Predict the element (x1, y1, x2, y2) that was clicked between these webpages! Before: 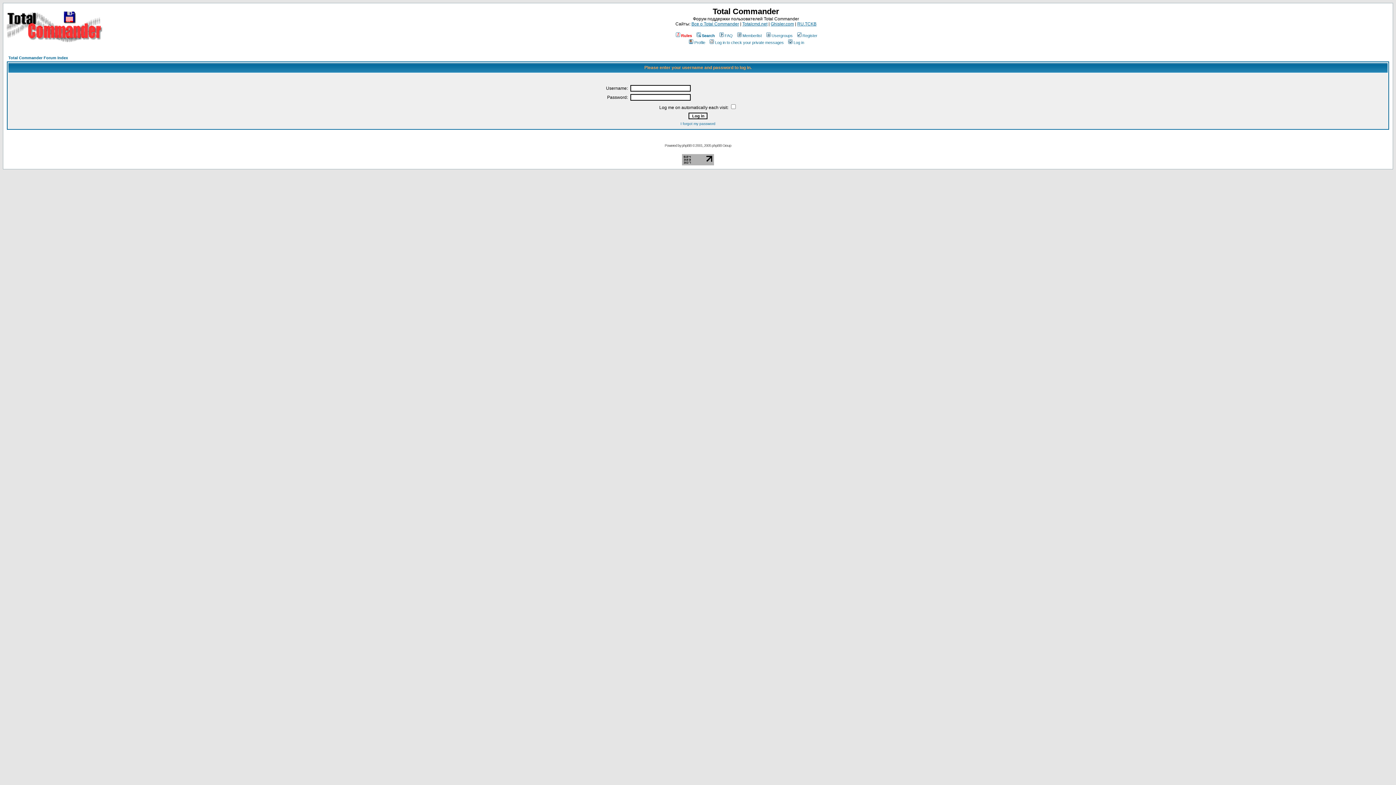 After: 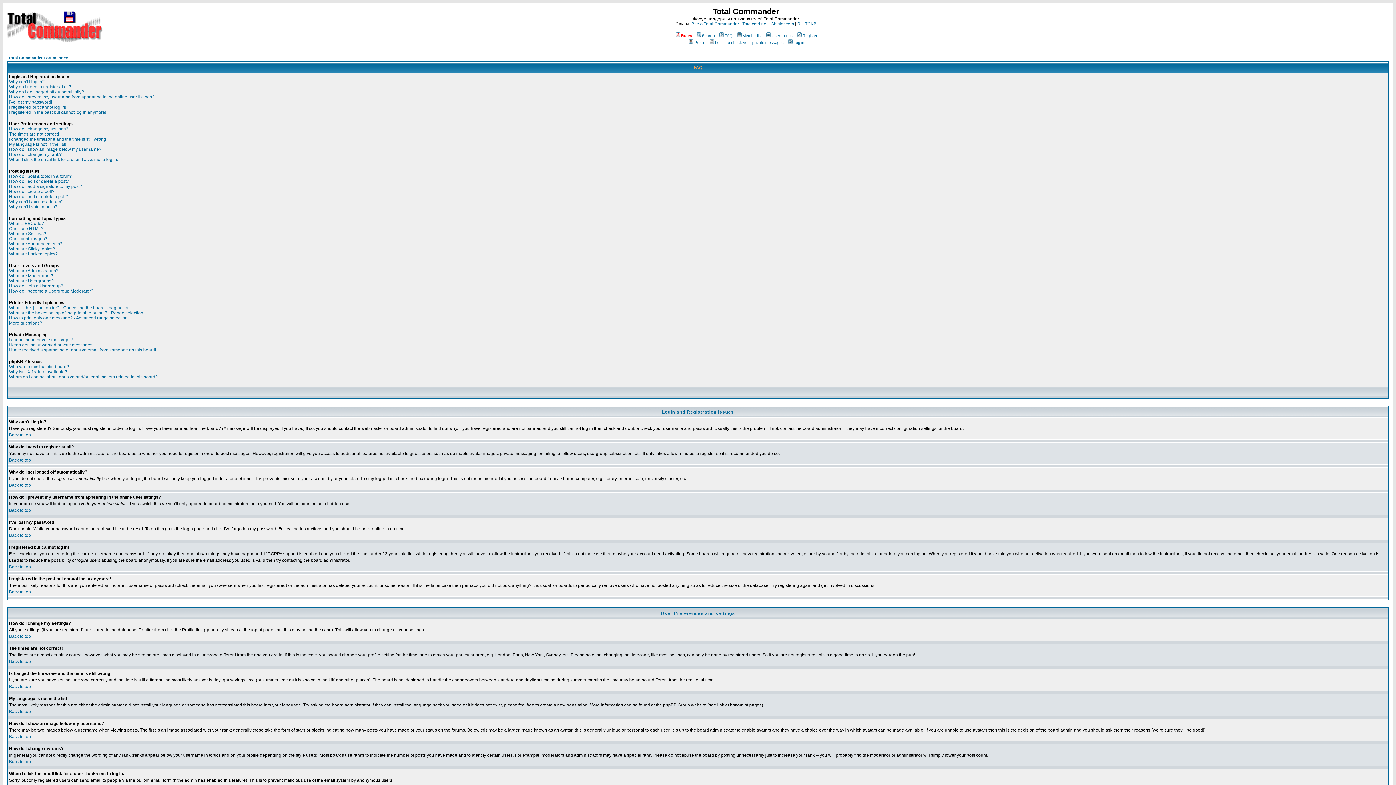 Action: label: FAQ bbox: (718, 33, 732, 37)